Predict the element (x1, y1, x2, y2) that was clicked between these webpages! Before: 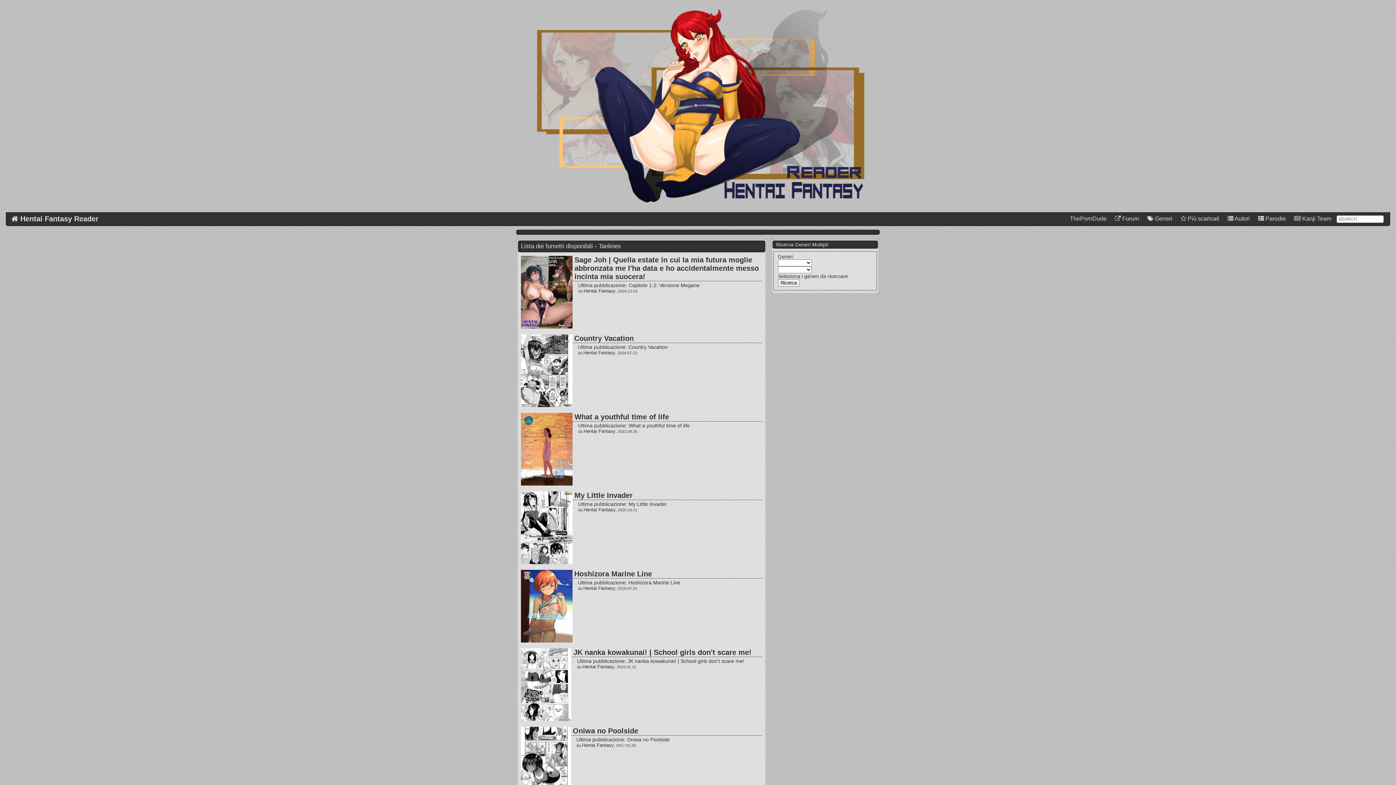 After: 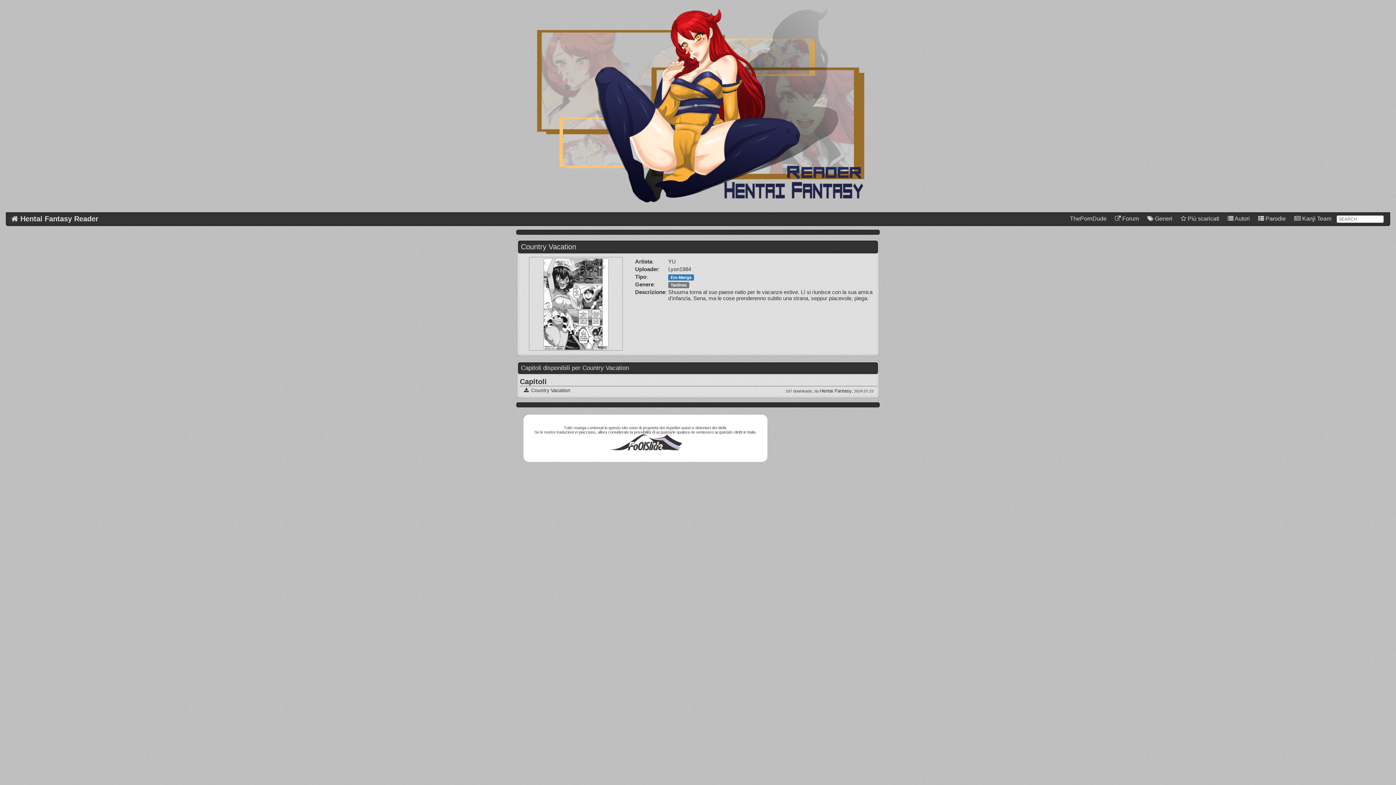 Action: label: Country Vacation bbox: (574, 334, 634, 342)